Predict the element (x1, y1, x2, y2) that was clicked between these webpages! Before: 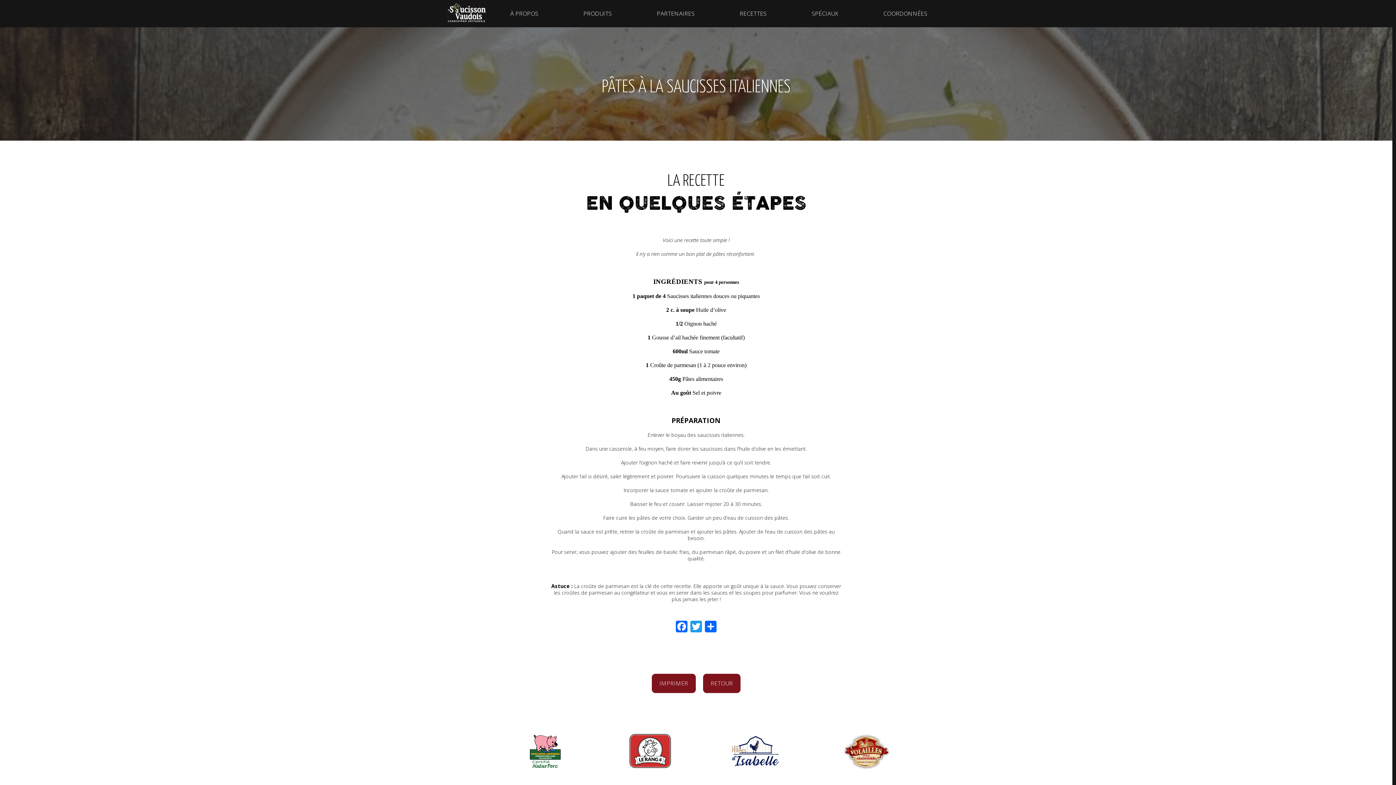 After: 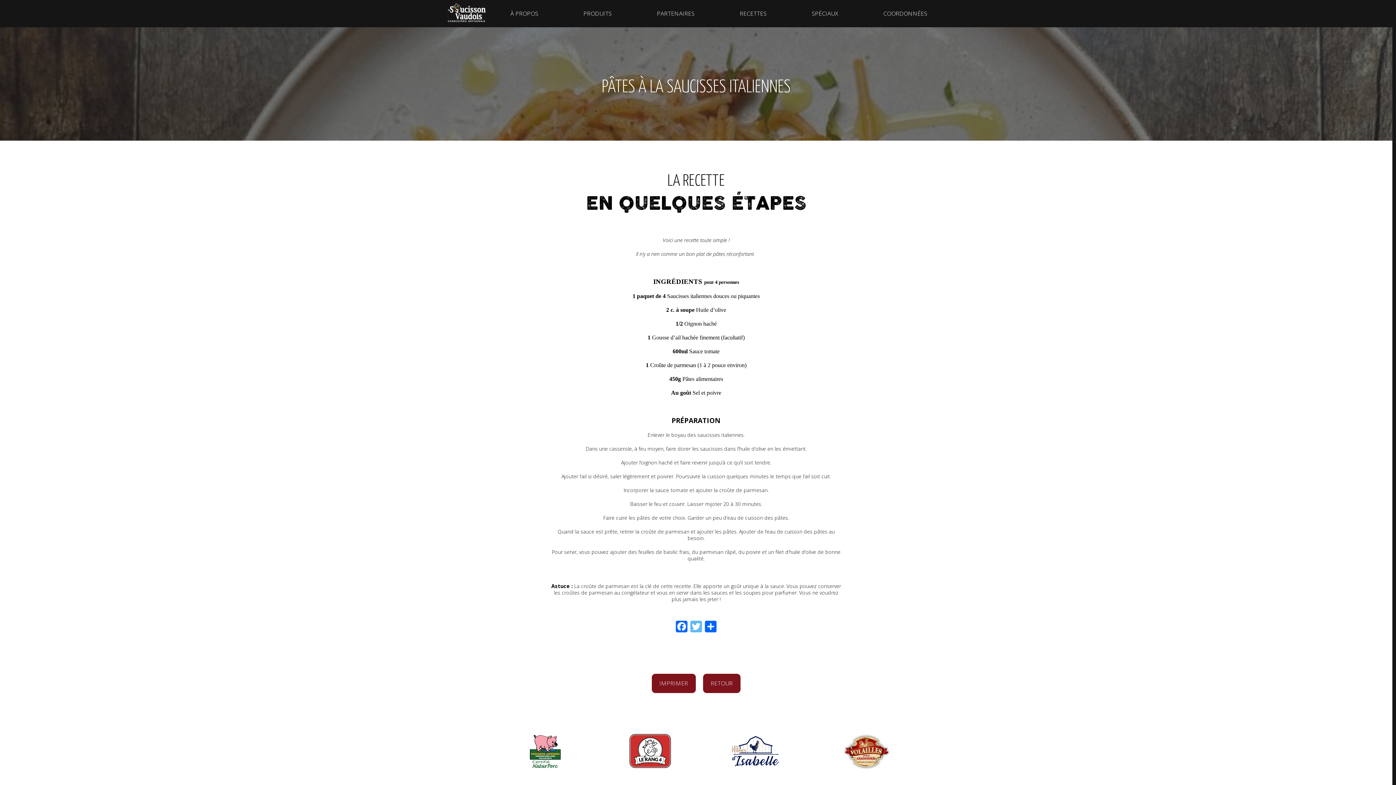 Action: bbox: (689, 621, 703, 634) label: Twitter